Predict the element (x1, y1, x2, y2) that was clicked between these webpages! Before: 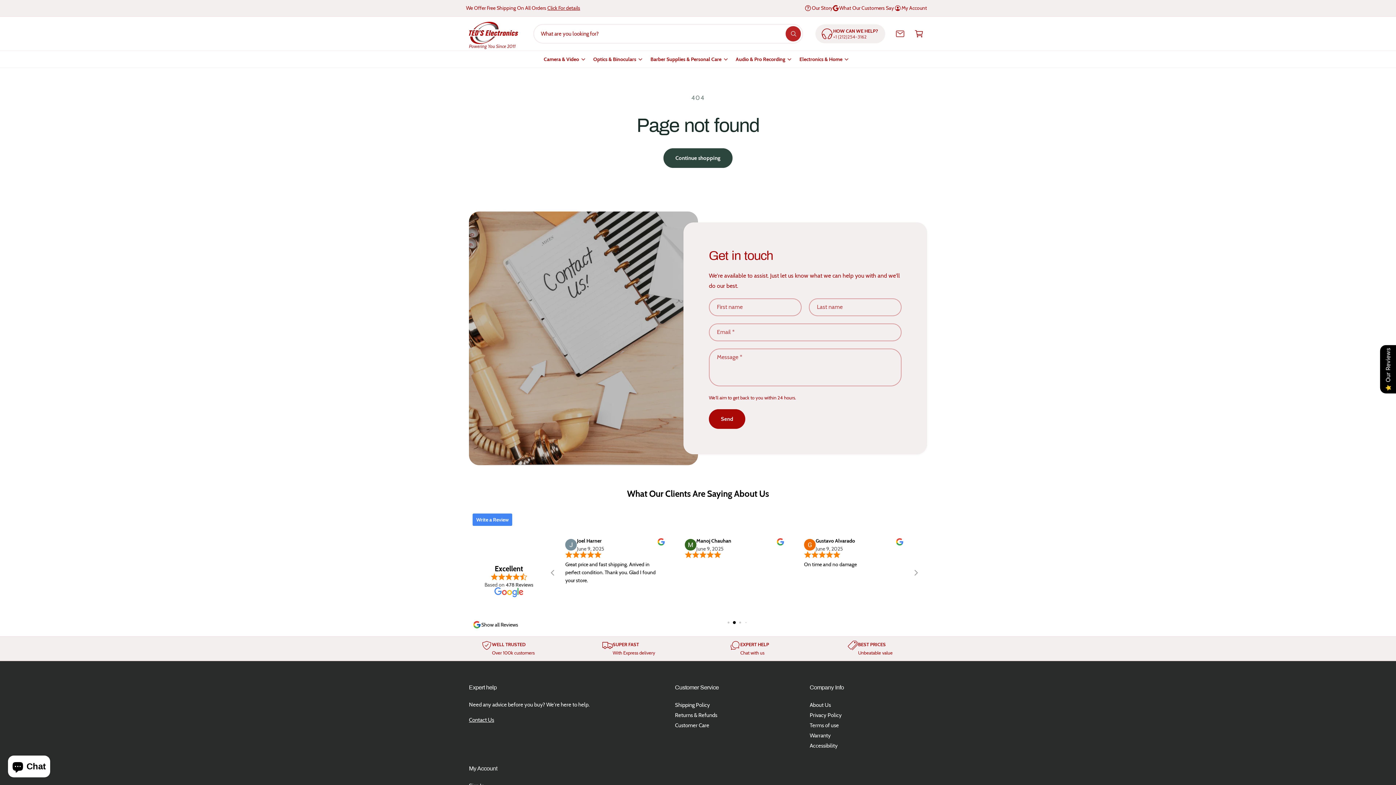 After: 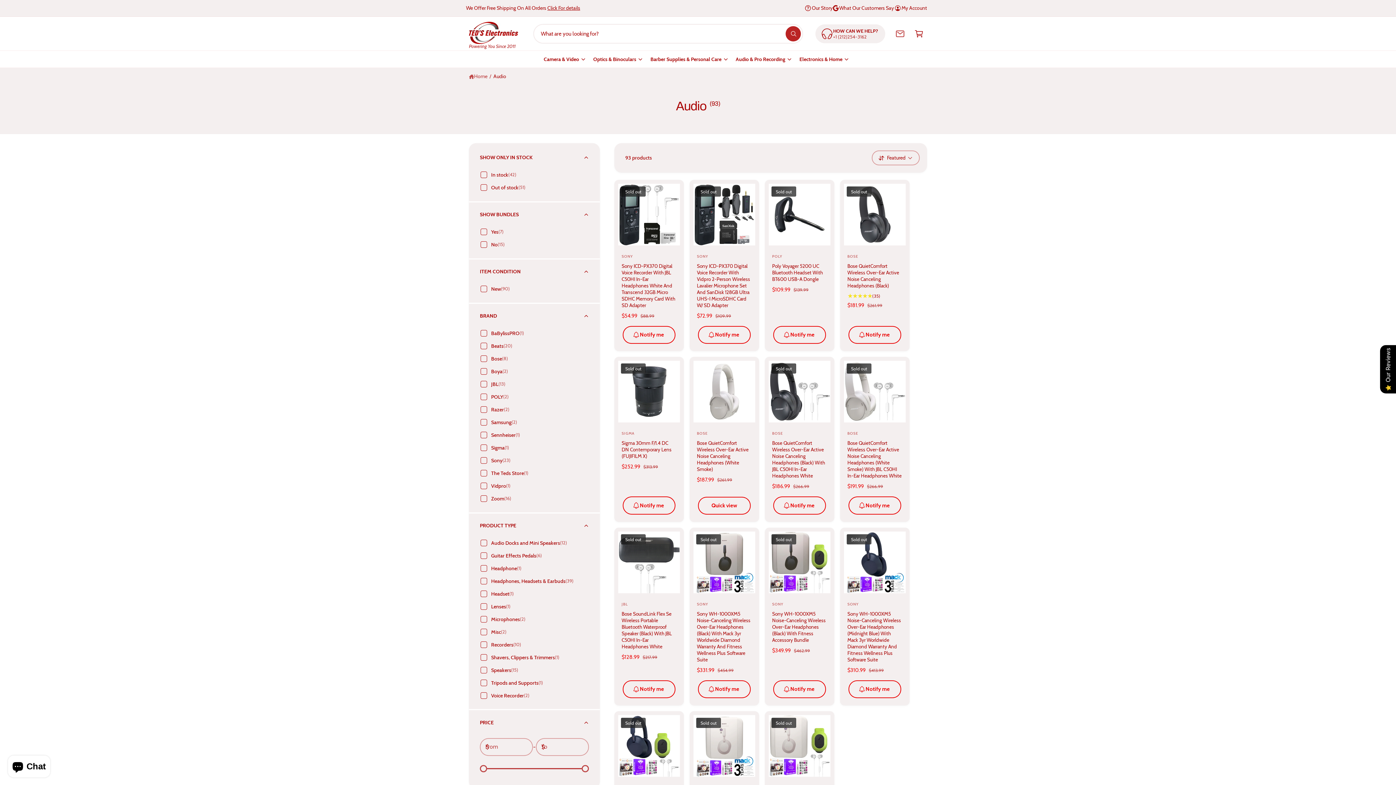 Action: label: Audio & Pro Recording bbox: (735, 55, 785, 63)